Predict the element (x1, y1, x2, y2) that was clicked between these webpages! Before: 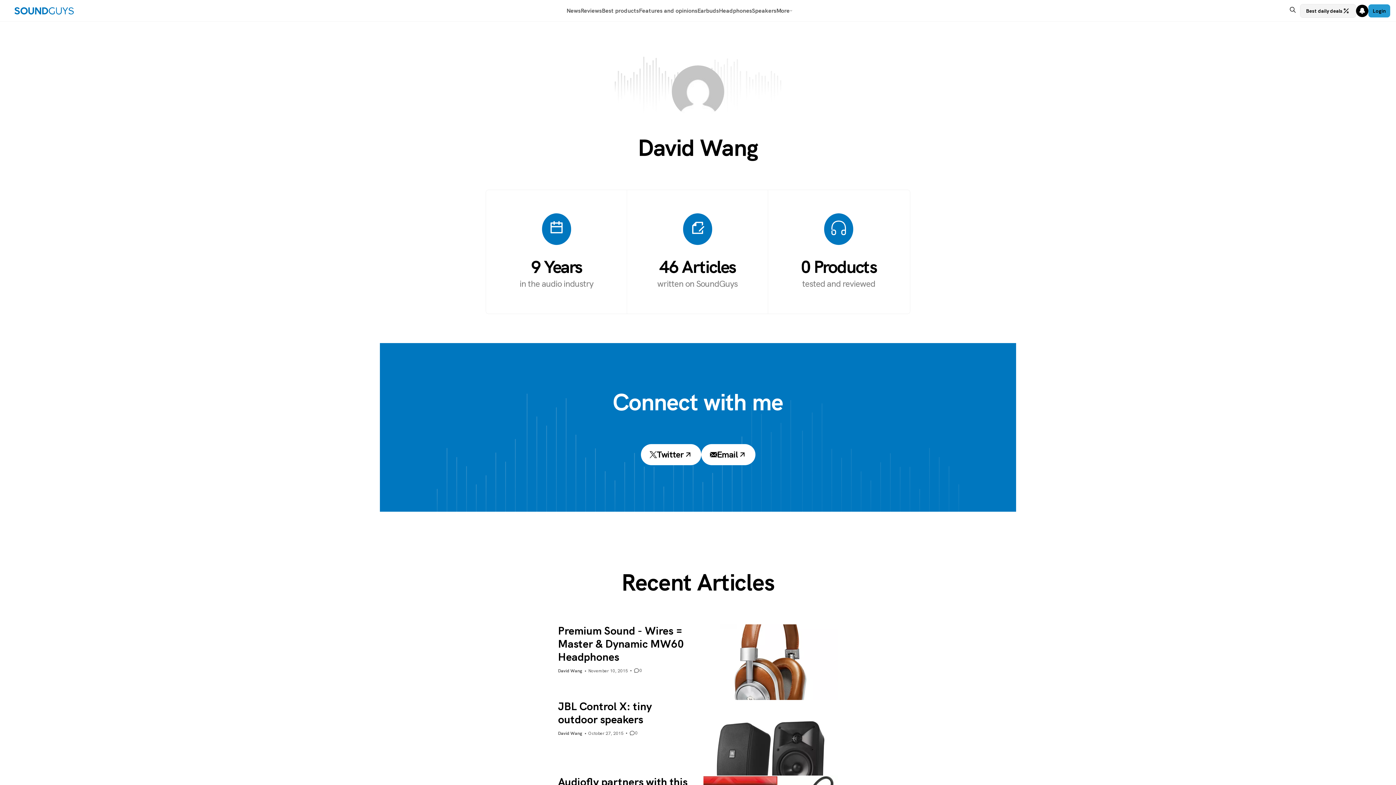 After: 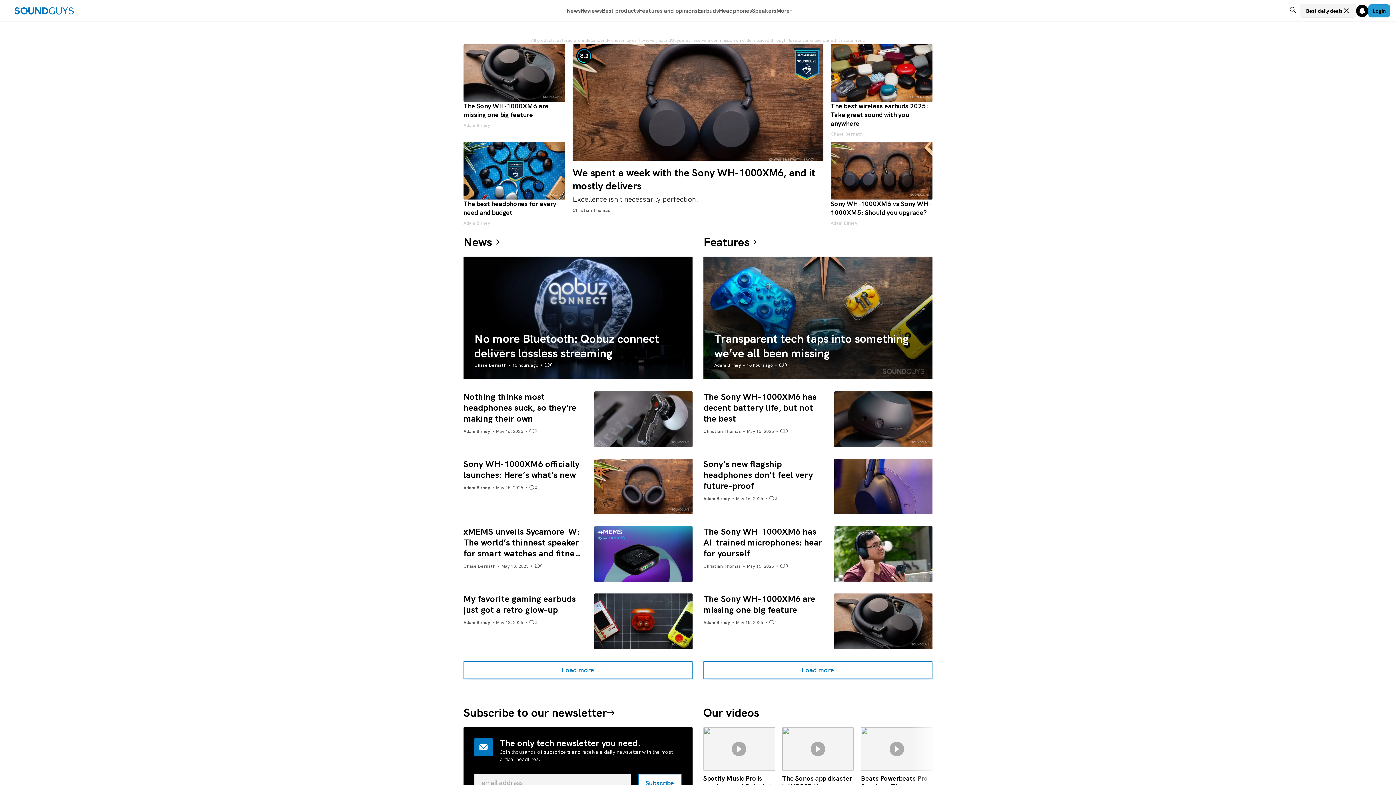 Action: label: Home bbox: (14, 0, 73, 21)